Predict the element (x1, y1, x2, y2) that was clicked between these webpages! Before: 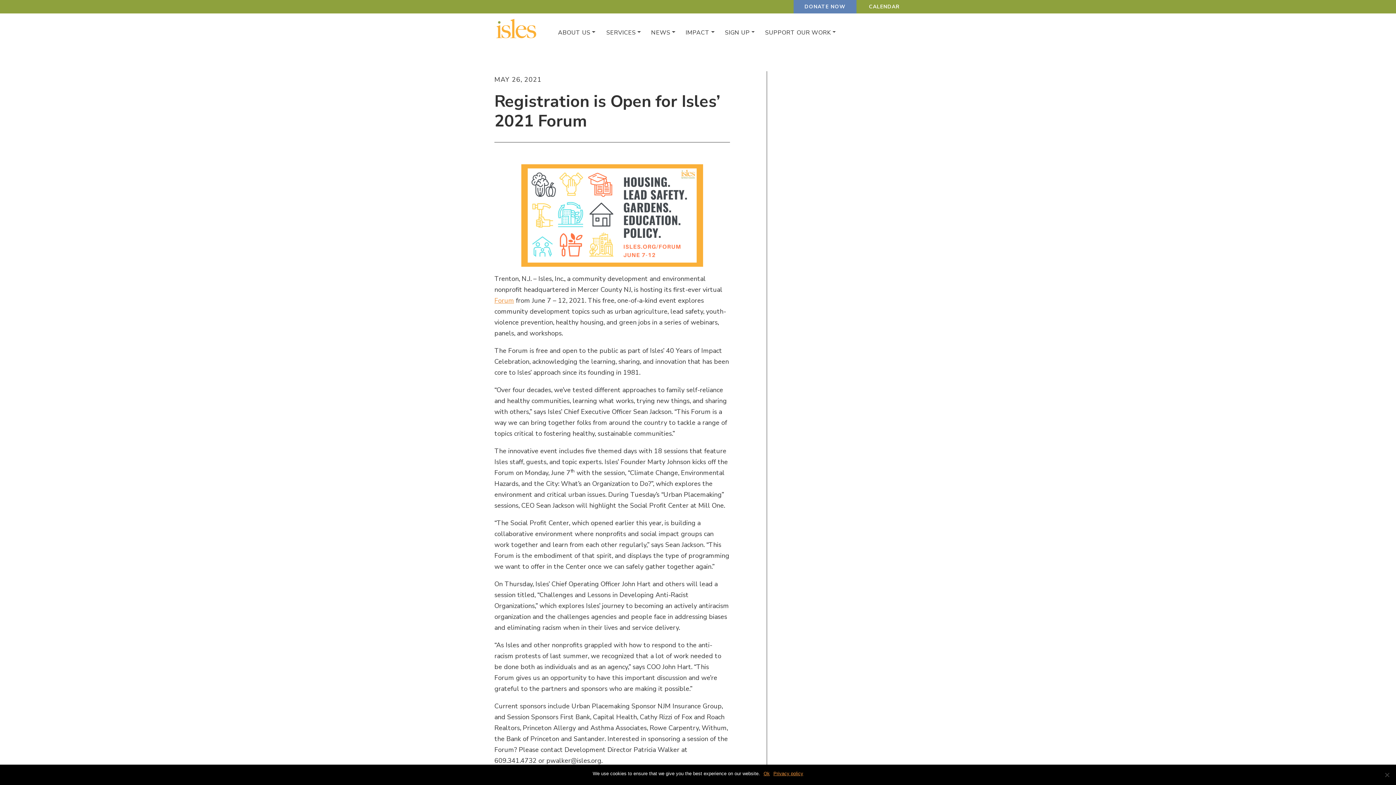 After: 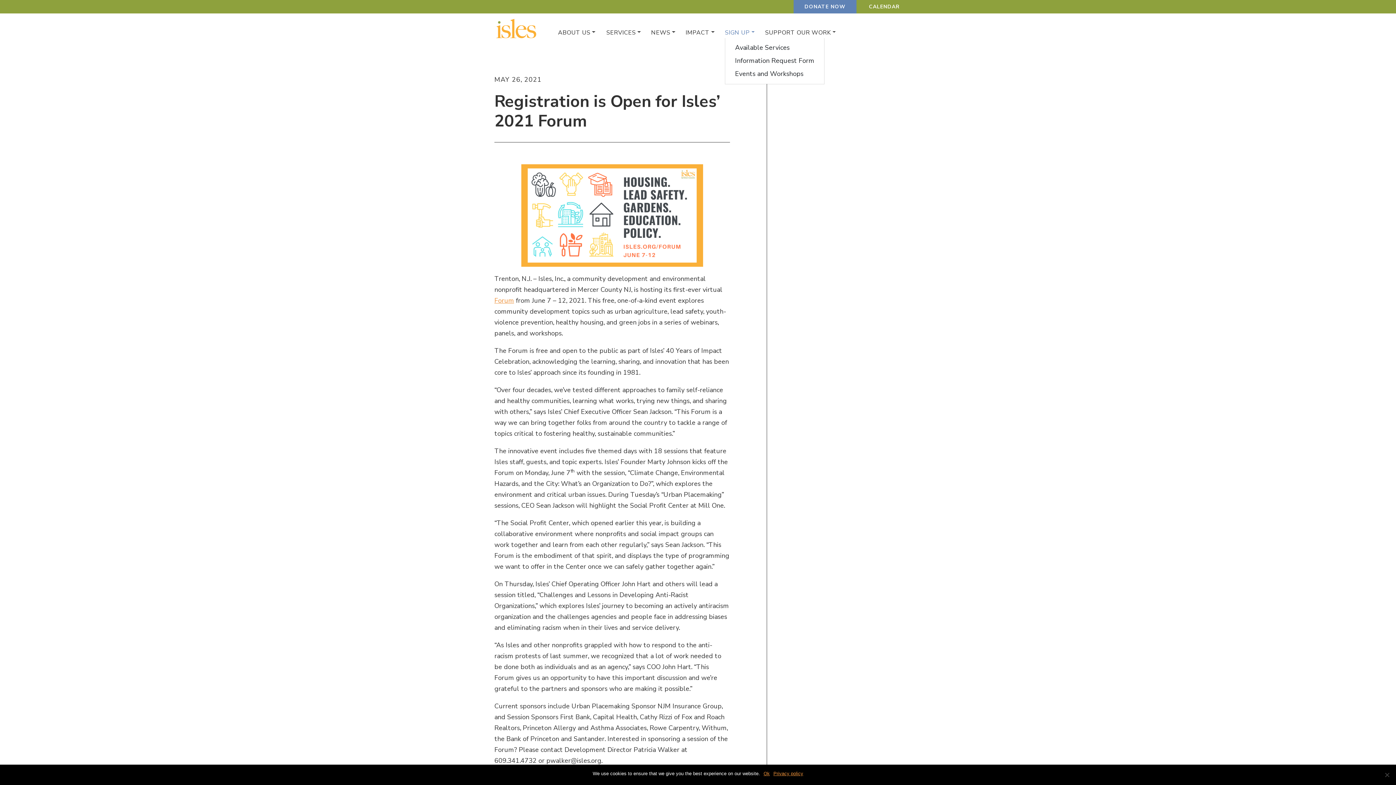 Action: label: SIGN UP bbox: (725, 28, 755, 36)